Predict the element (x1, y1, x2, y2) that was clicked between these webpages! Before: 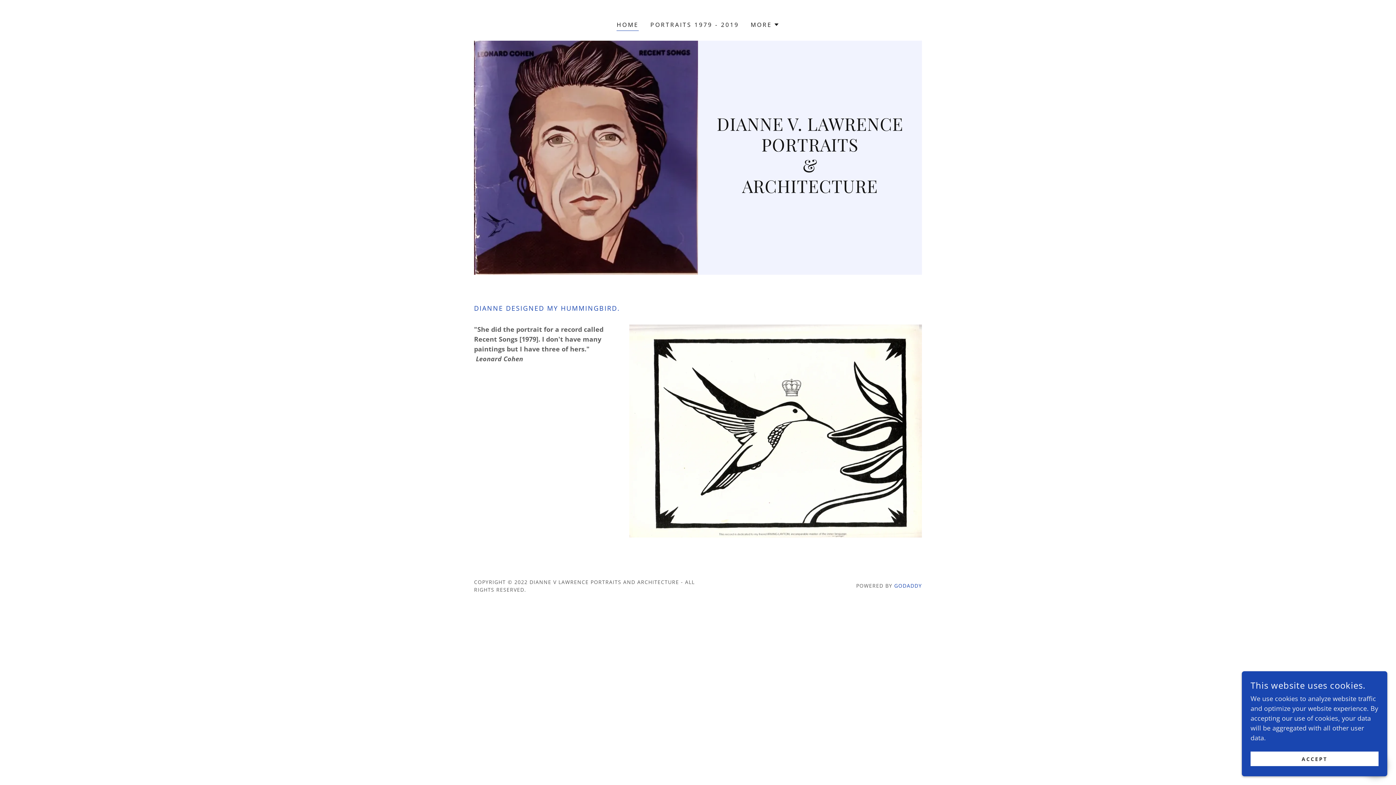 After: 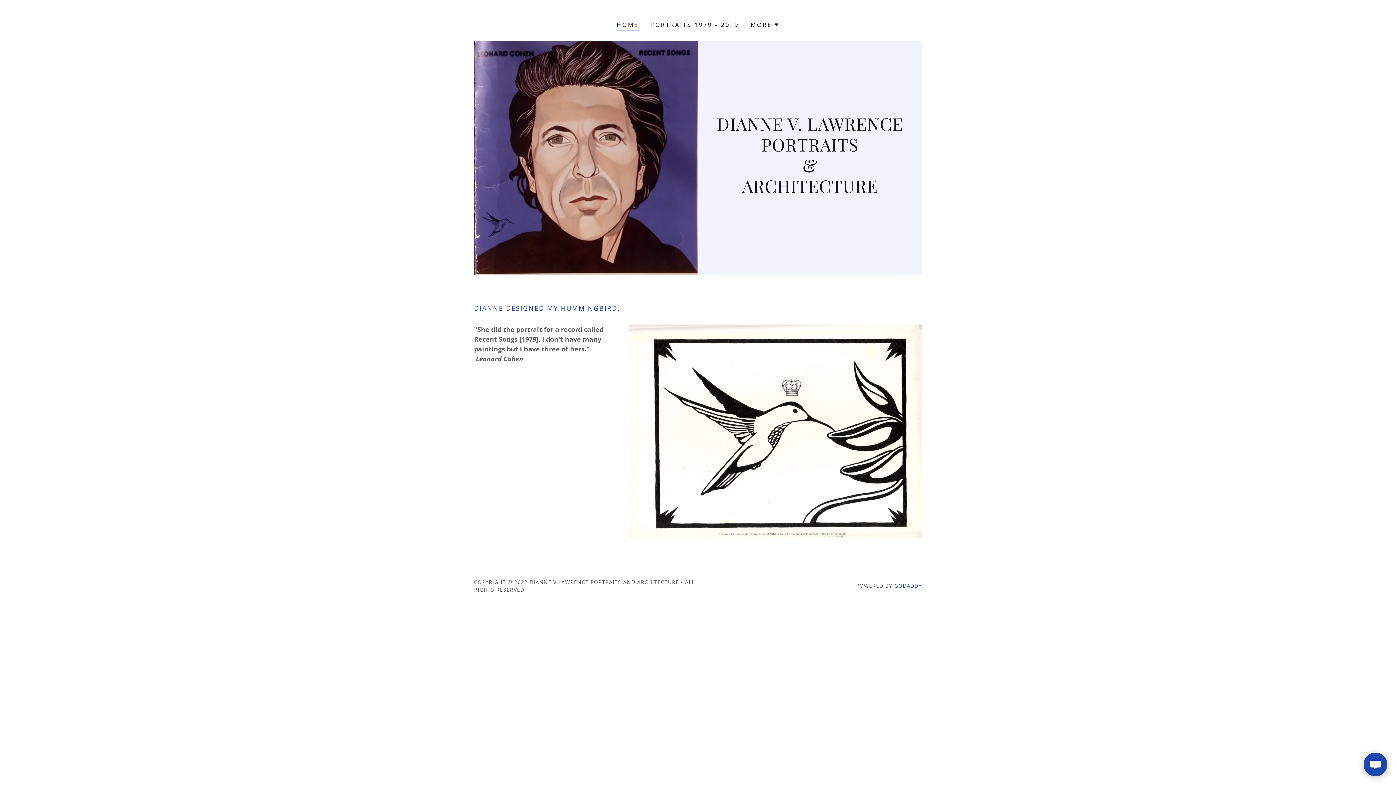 Action: bbox: (1250, 752, 1378, 766) label: ACCEPT